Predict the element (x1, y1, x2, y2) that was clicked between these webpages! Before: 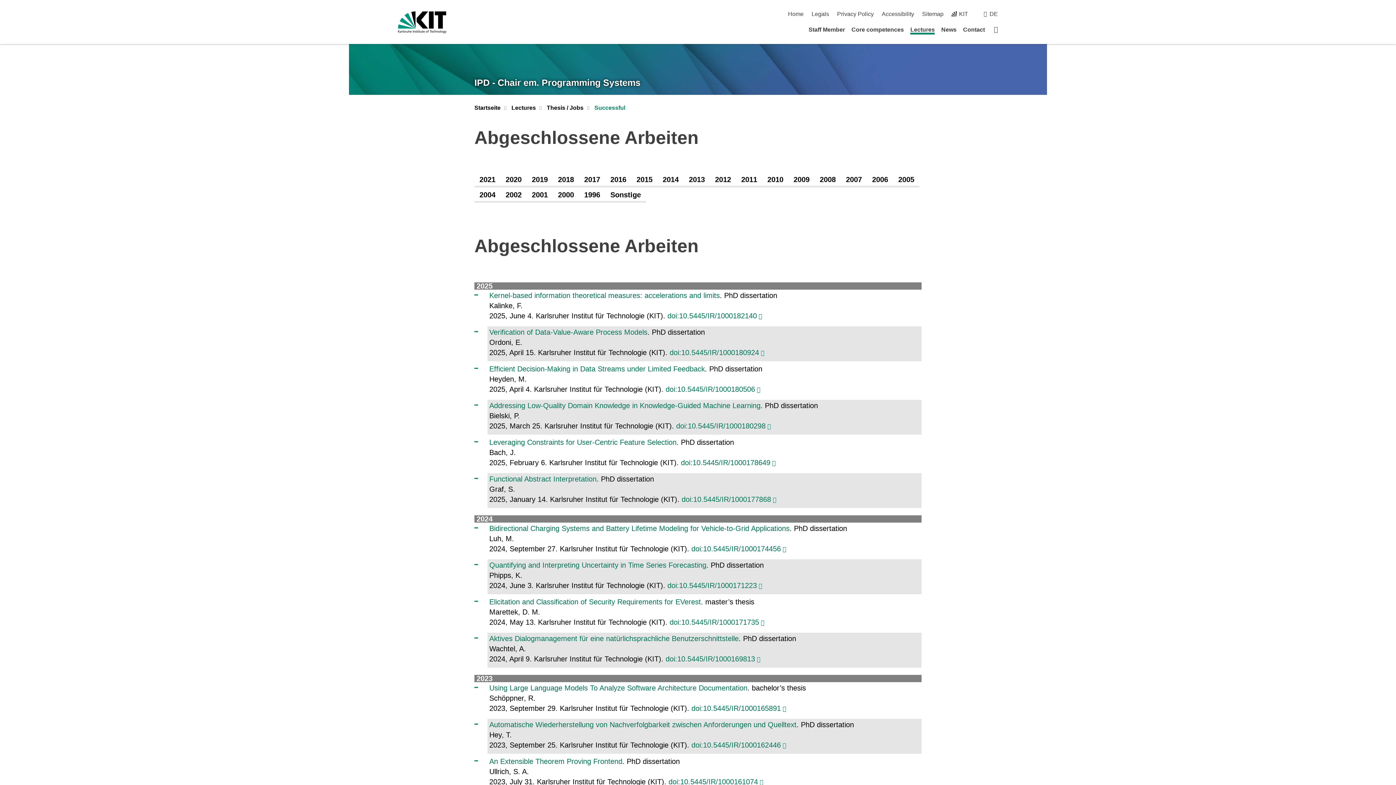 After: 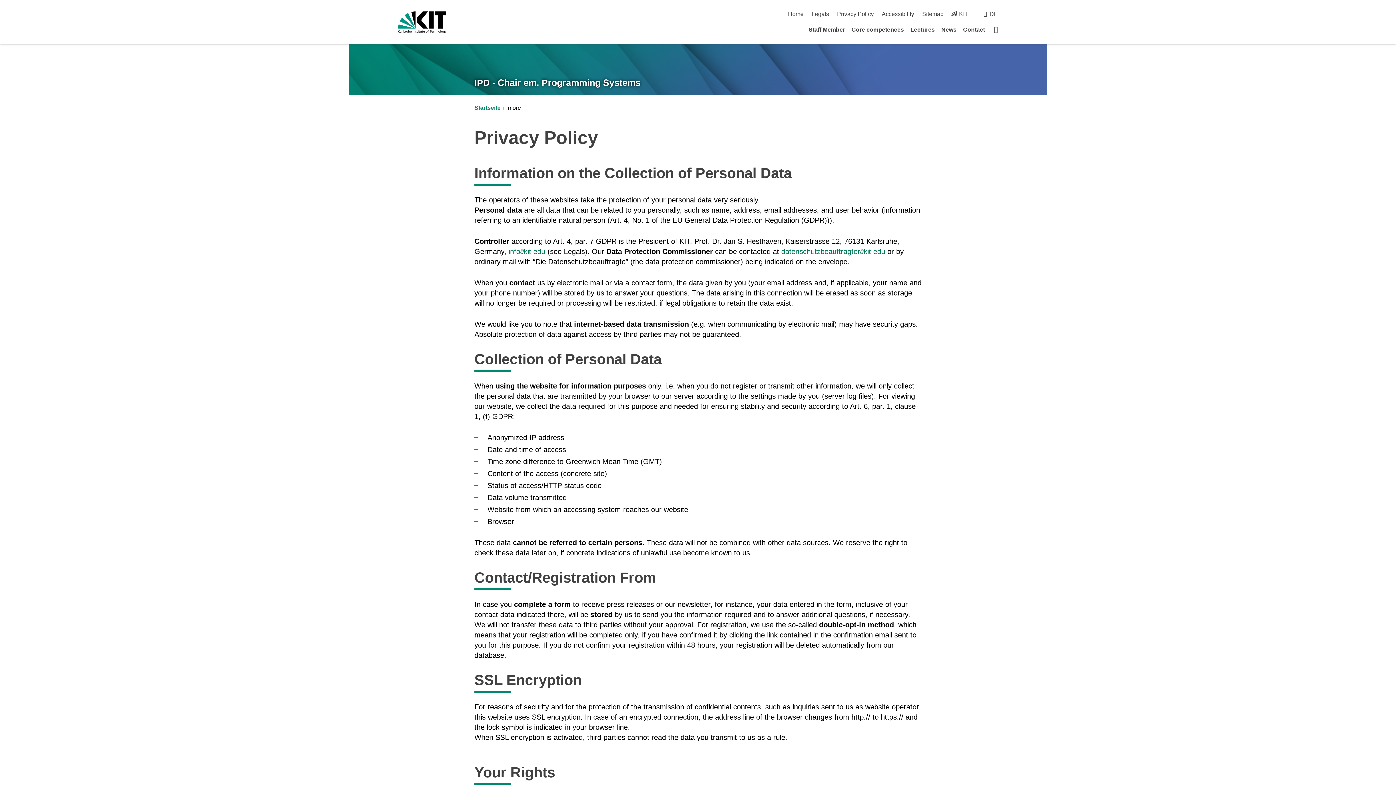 Action: bbox: (837, 10, 873, 17) label: Privacy Policy